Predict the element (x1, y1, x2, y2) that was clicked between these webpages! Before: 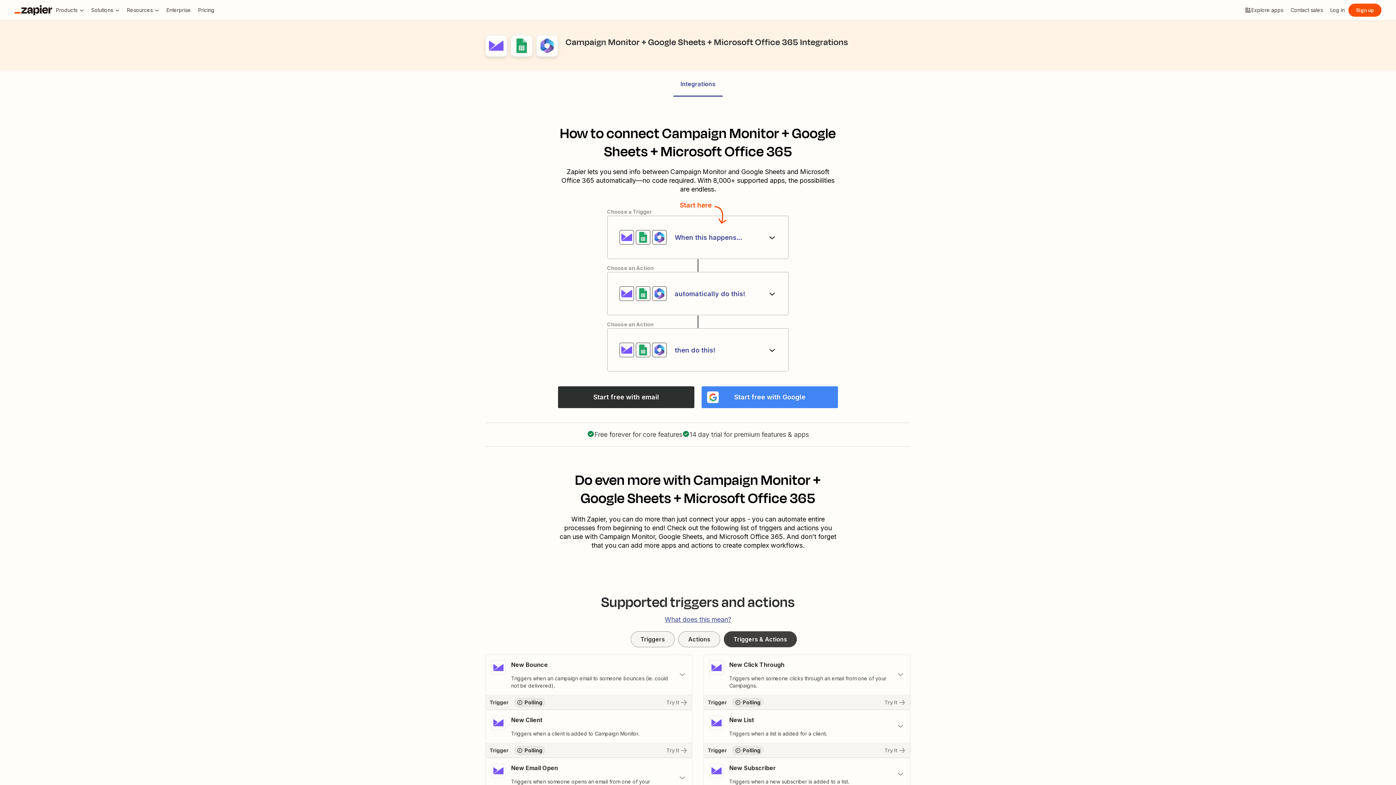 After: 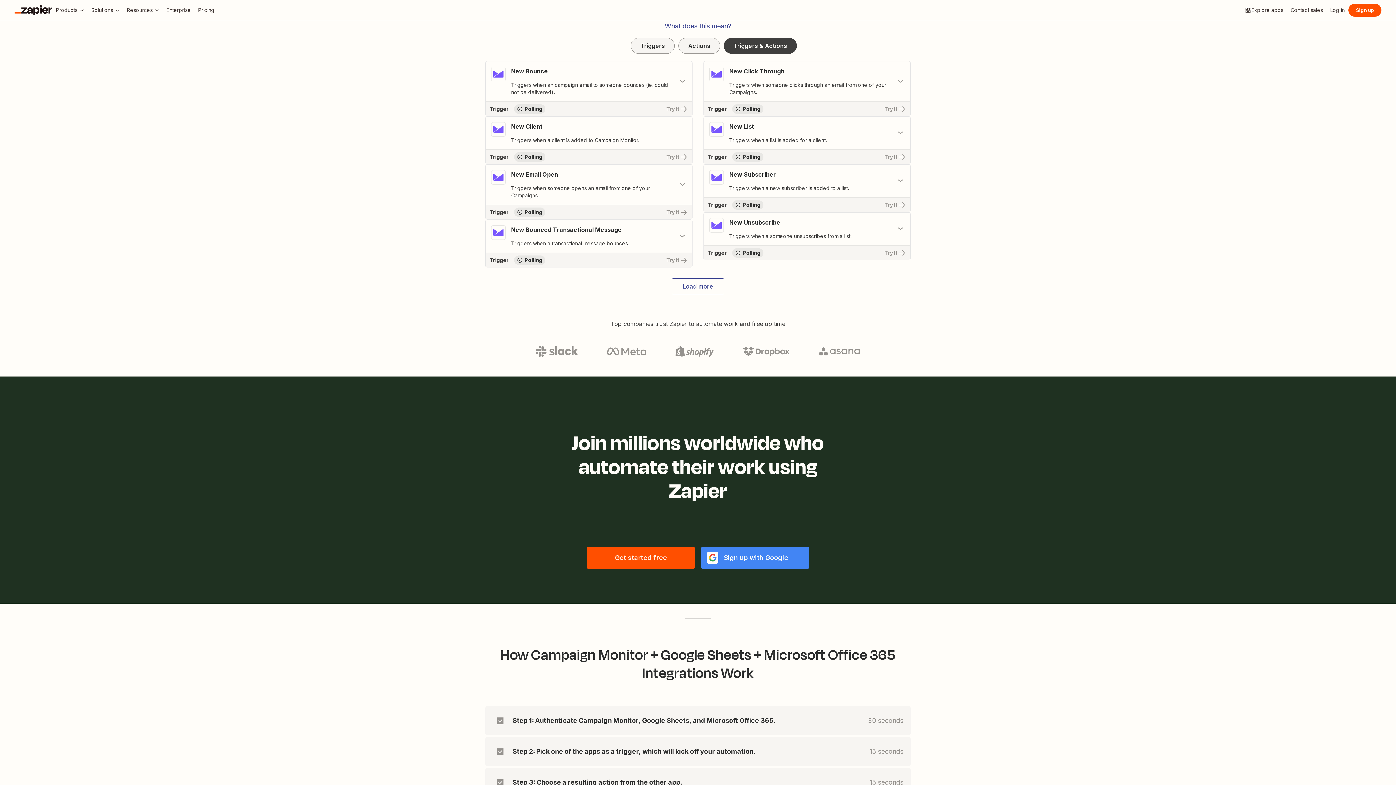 Action: label: Supported triggers and actions bbox: (601, 592, 795, 612)